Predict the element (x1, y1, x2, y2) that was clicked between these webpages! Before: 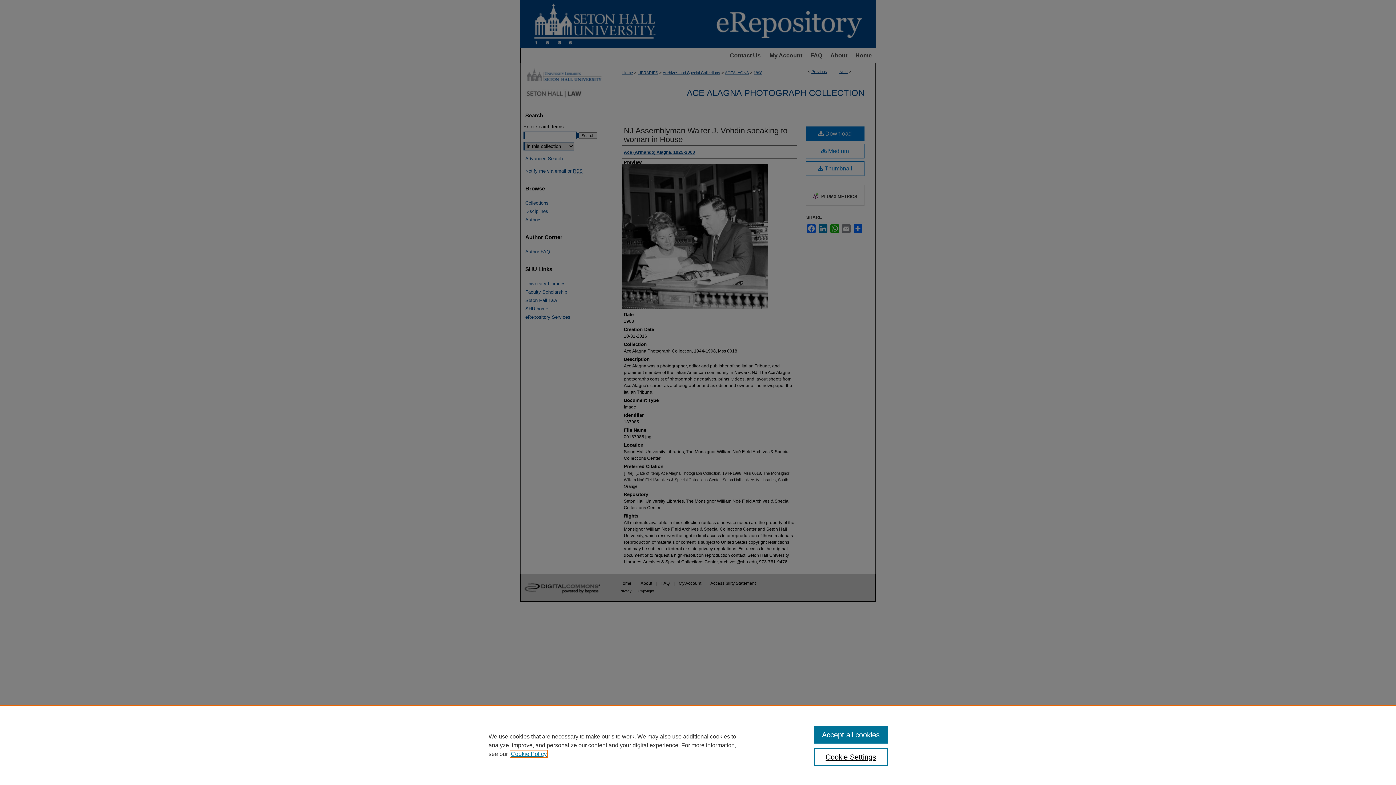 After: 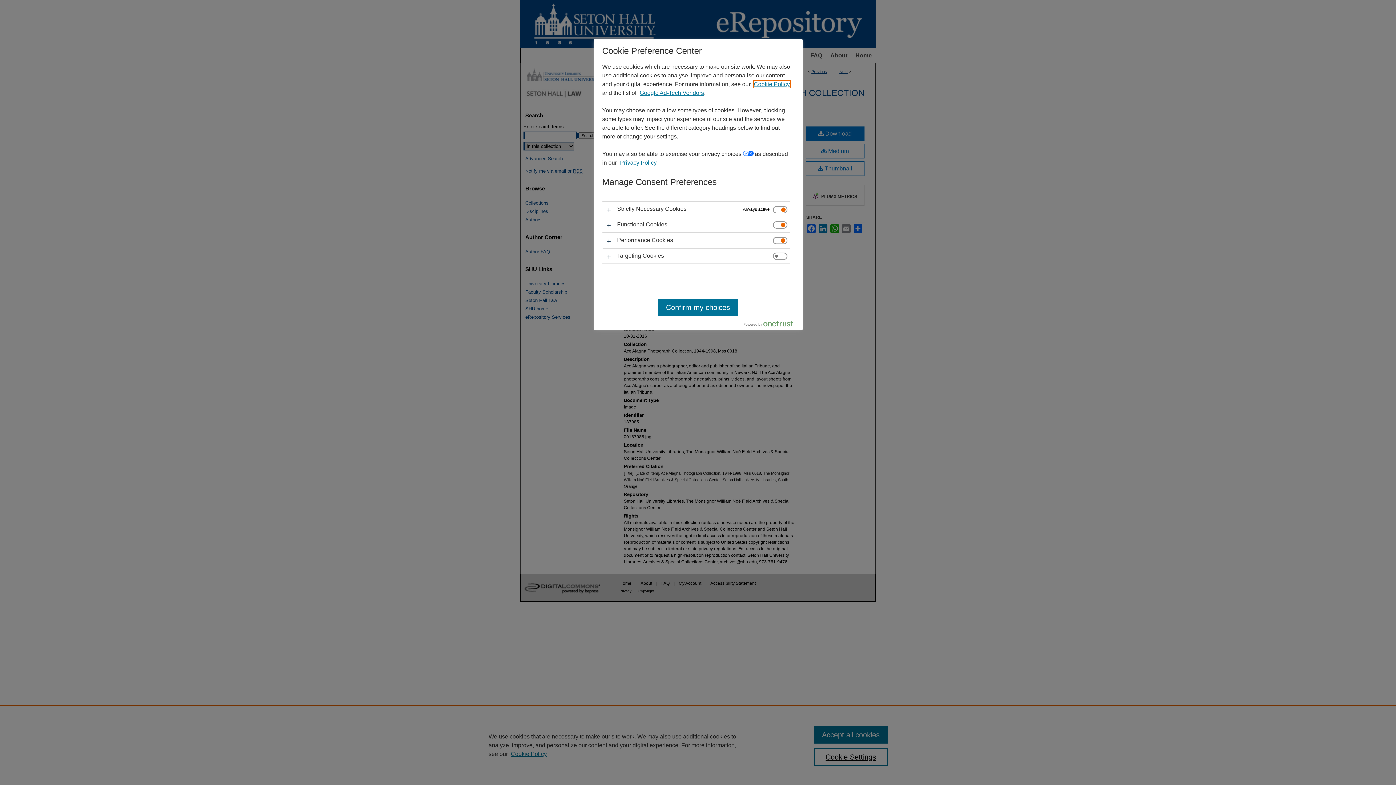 Action: bbox: (814, 748, 887, 766) label: Cookie Settings